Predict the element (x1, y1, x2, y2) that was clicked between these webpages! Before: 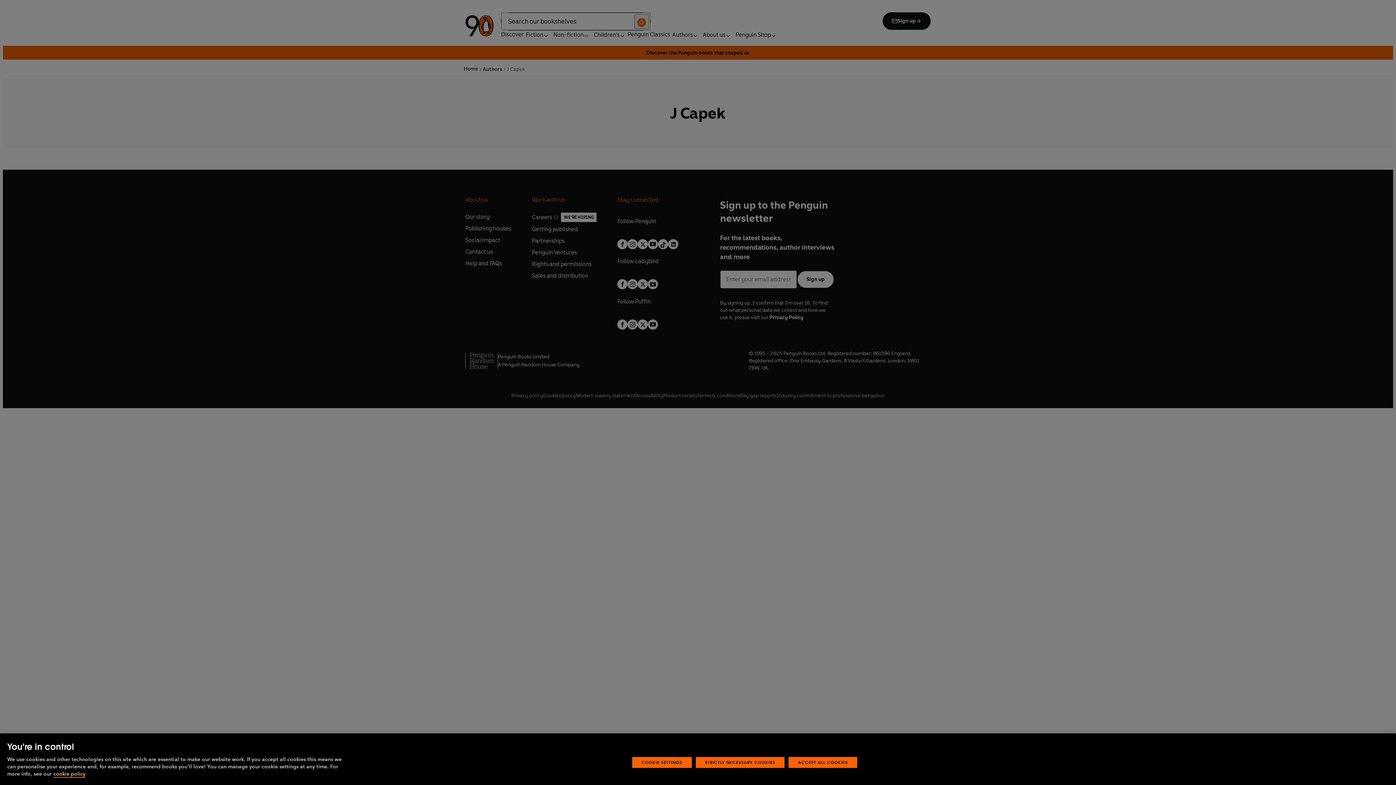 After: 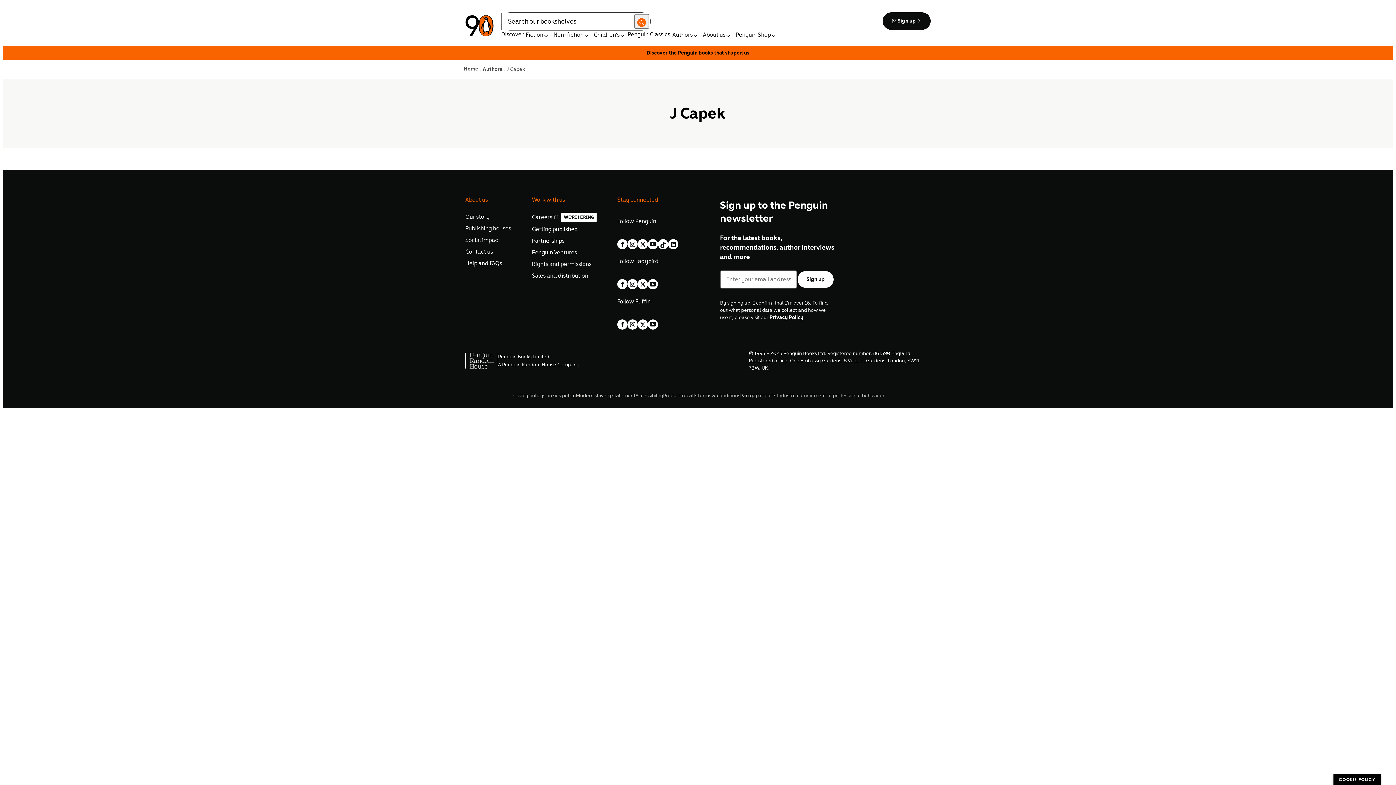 Action: label: ACCEPT ALL COOKIES bbox: (788, 766, 857, 777)